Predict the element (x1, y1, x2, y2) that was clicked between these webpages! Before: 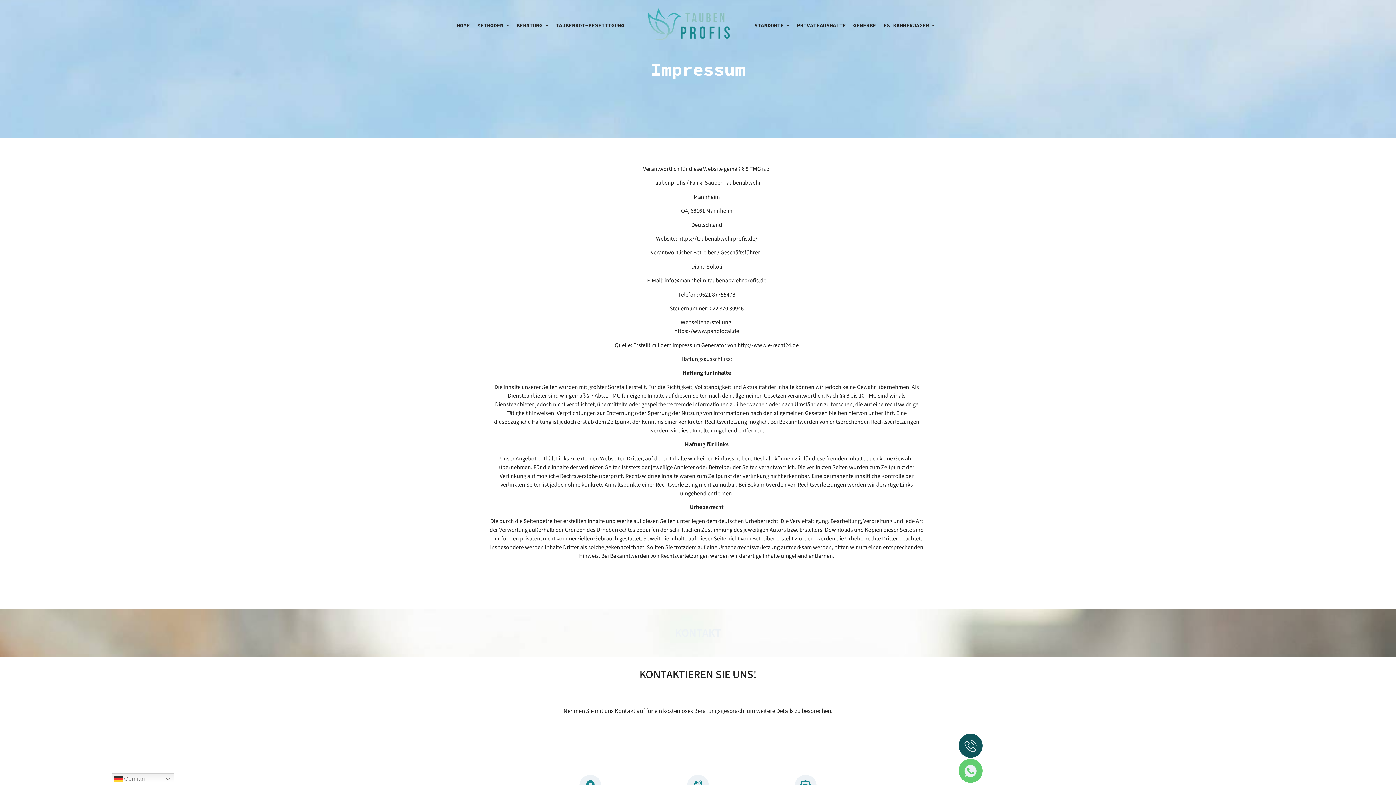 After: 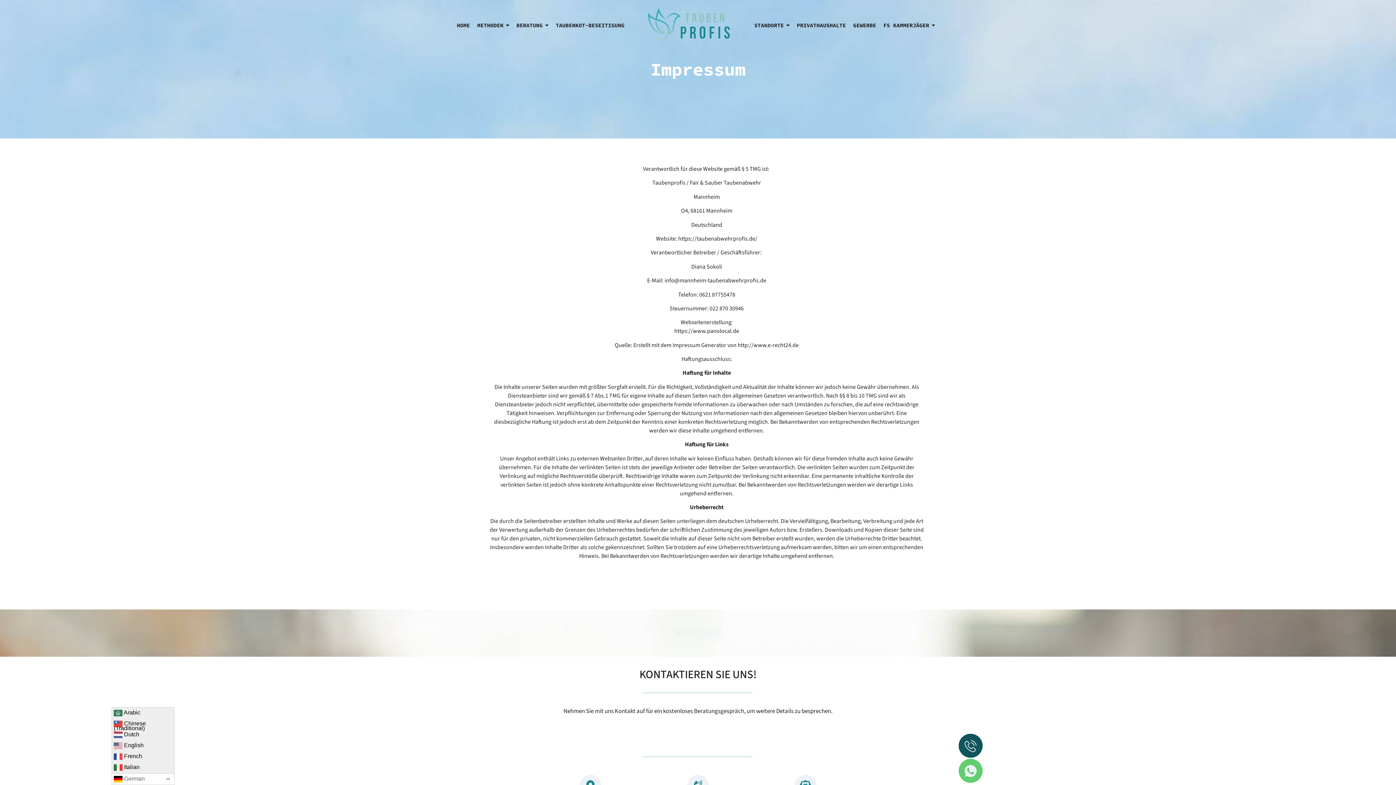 Action: label:  German bbox: (111, 773, 174, 785)